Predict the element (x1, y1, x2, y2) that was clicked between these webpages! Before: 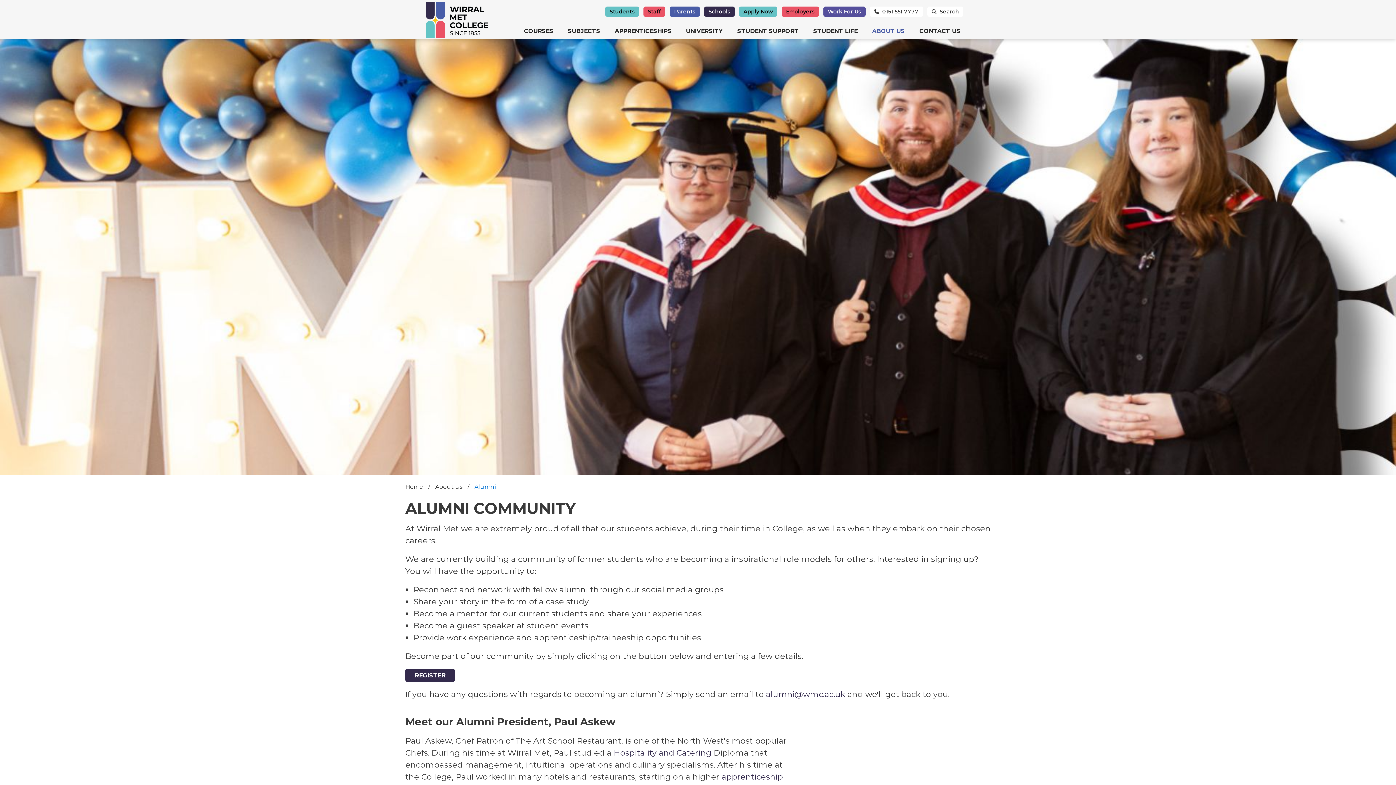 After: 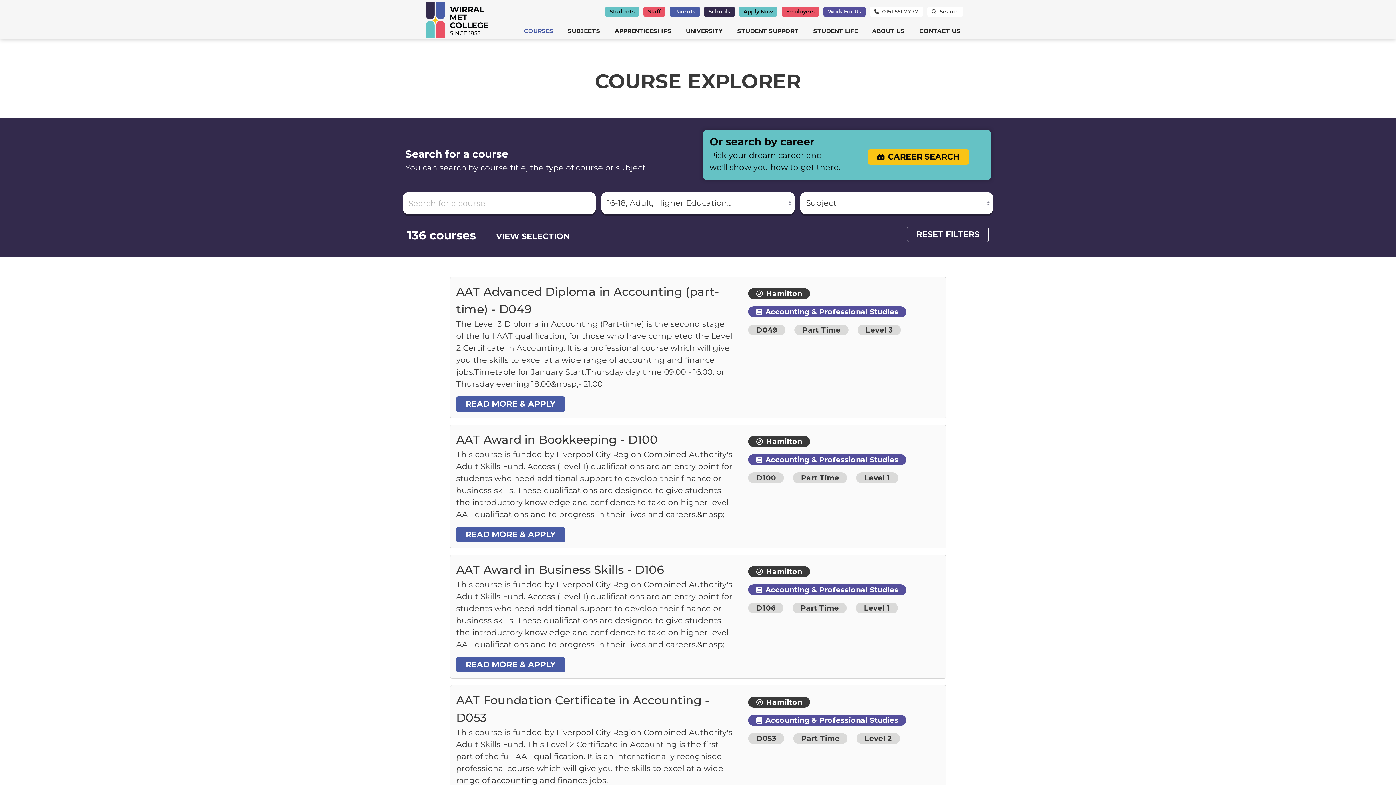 Action: label: COURSES bbox: (516, 23, 560, 39)